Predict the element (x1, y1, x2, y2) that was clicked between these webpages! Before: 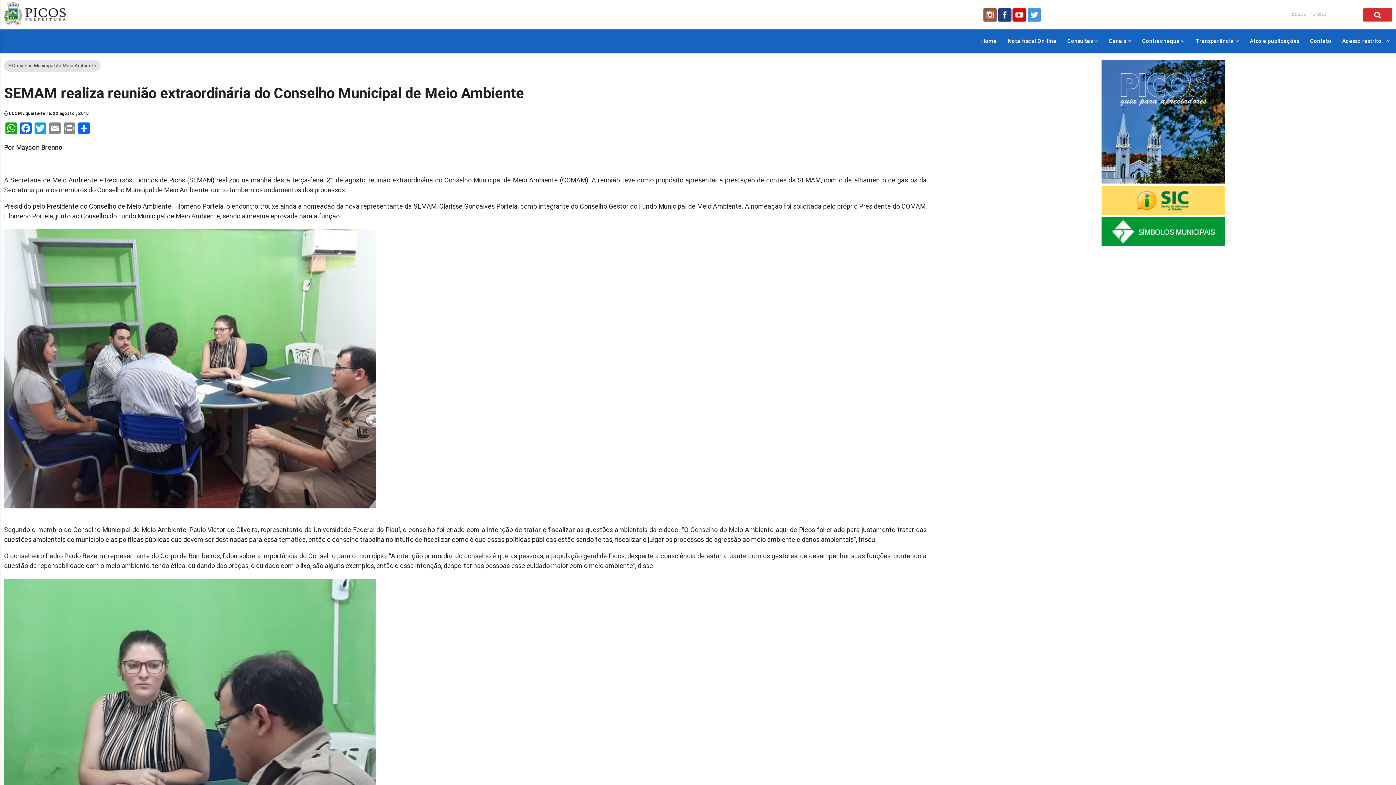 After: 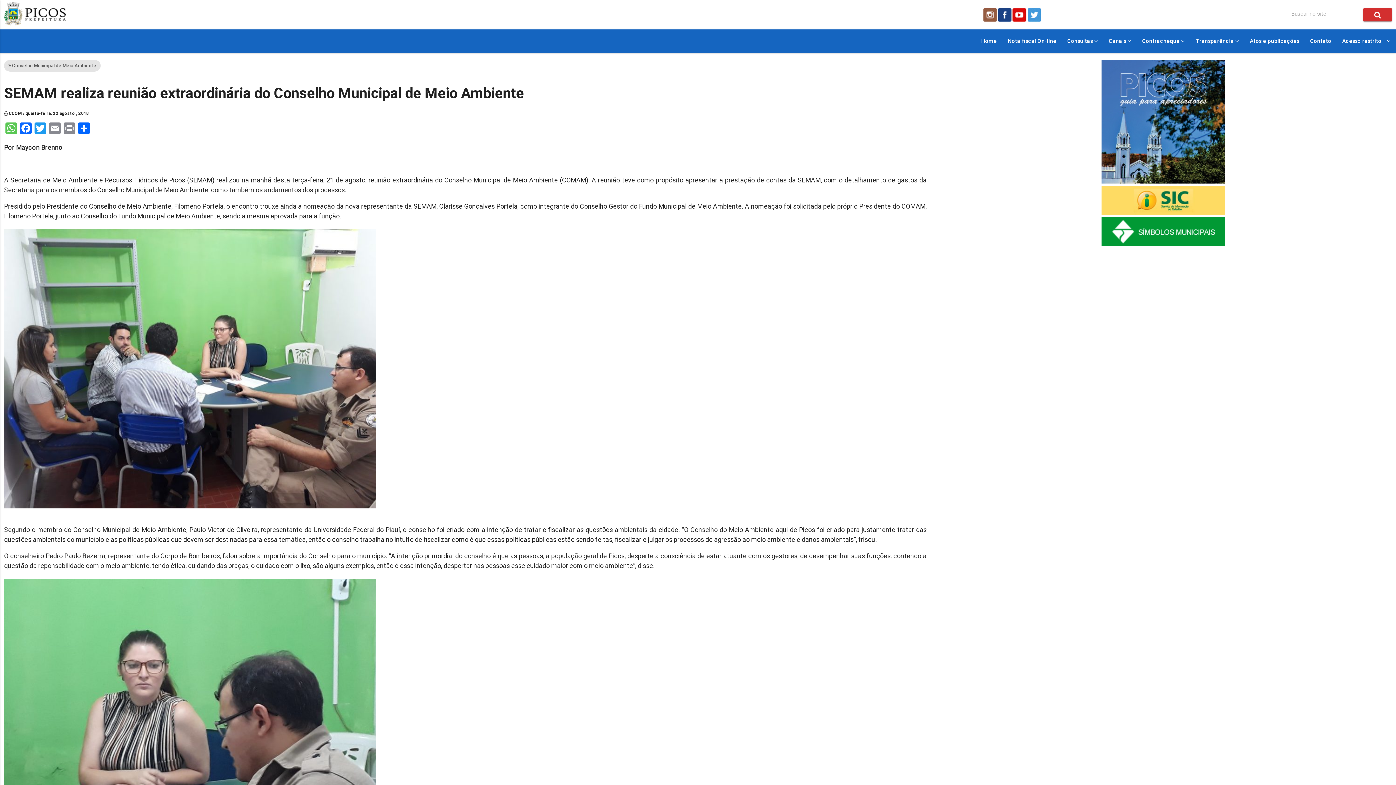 Action: label: WhatsApp bbox: (4, 122, 18, 135)